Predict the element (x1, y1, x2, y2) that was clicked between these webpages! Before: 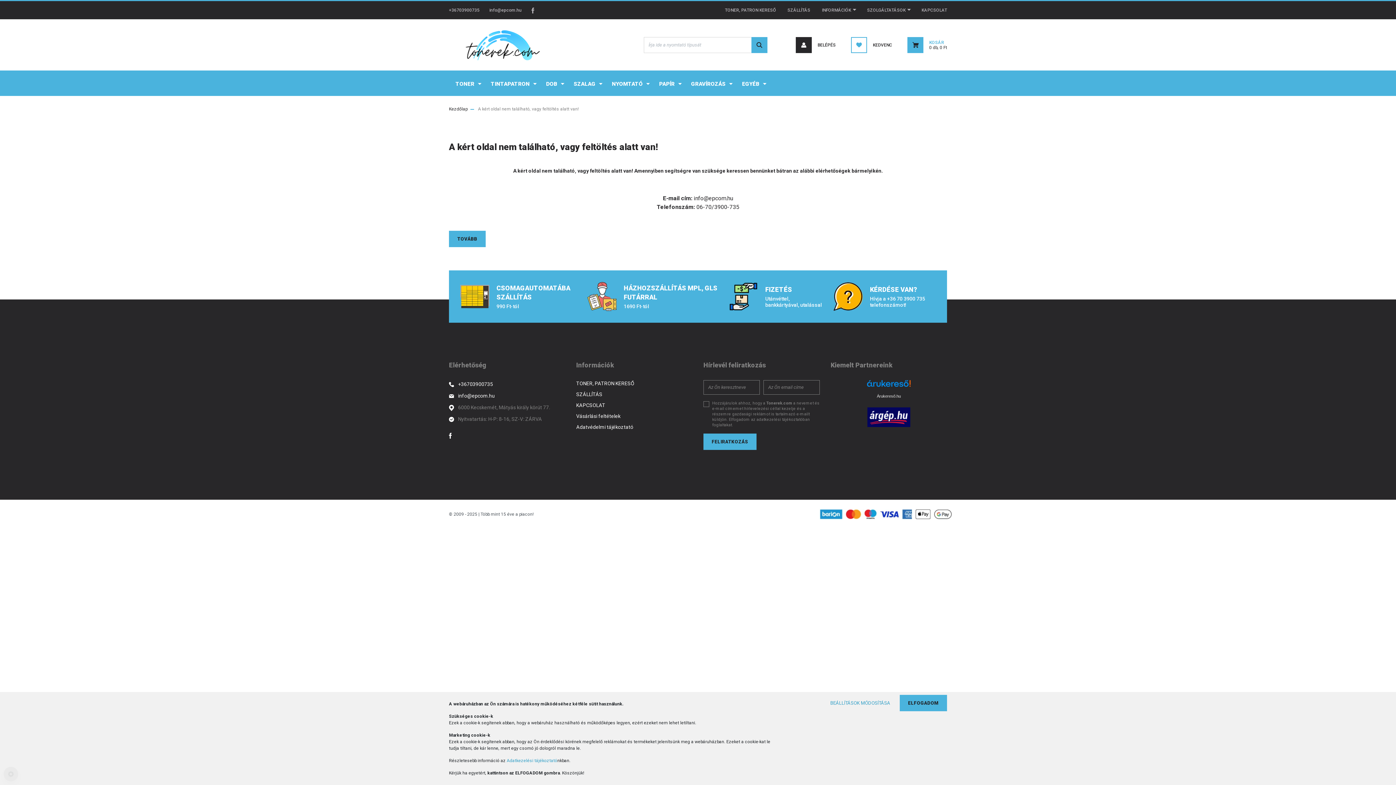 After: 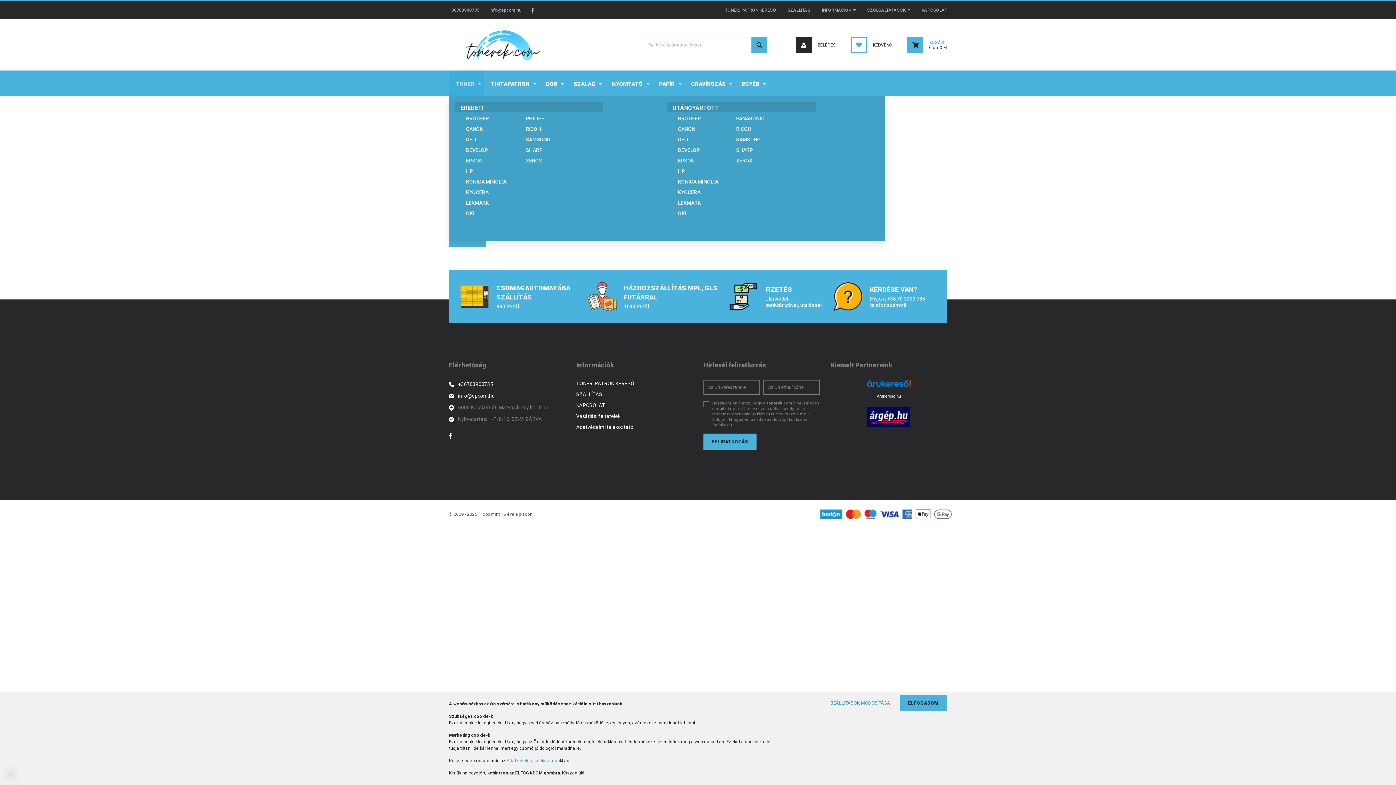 Action: bbox: (449, 70, 484, 96) label: TONER 